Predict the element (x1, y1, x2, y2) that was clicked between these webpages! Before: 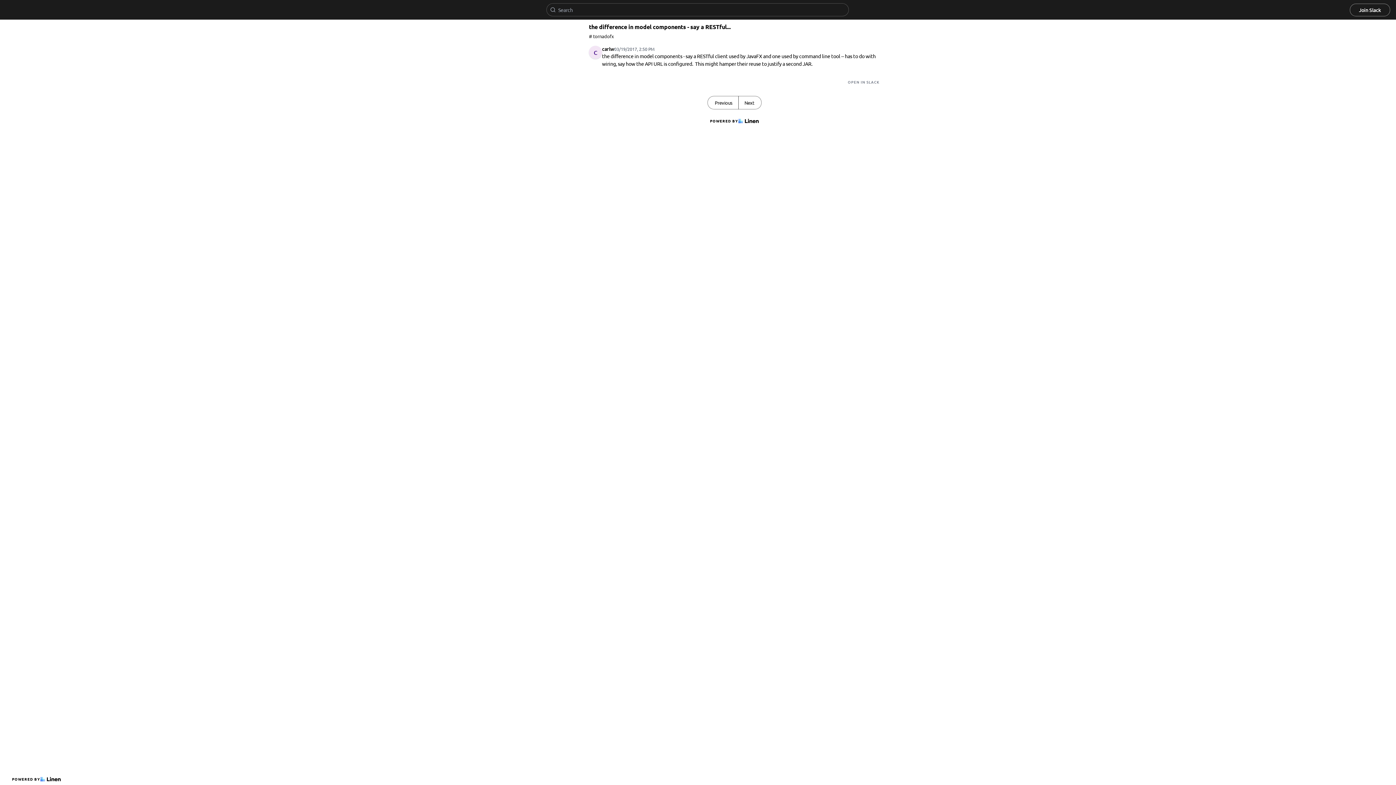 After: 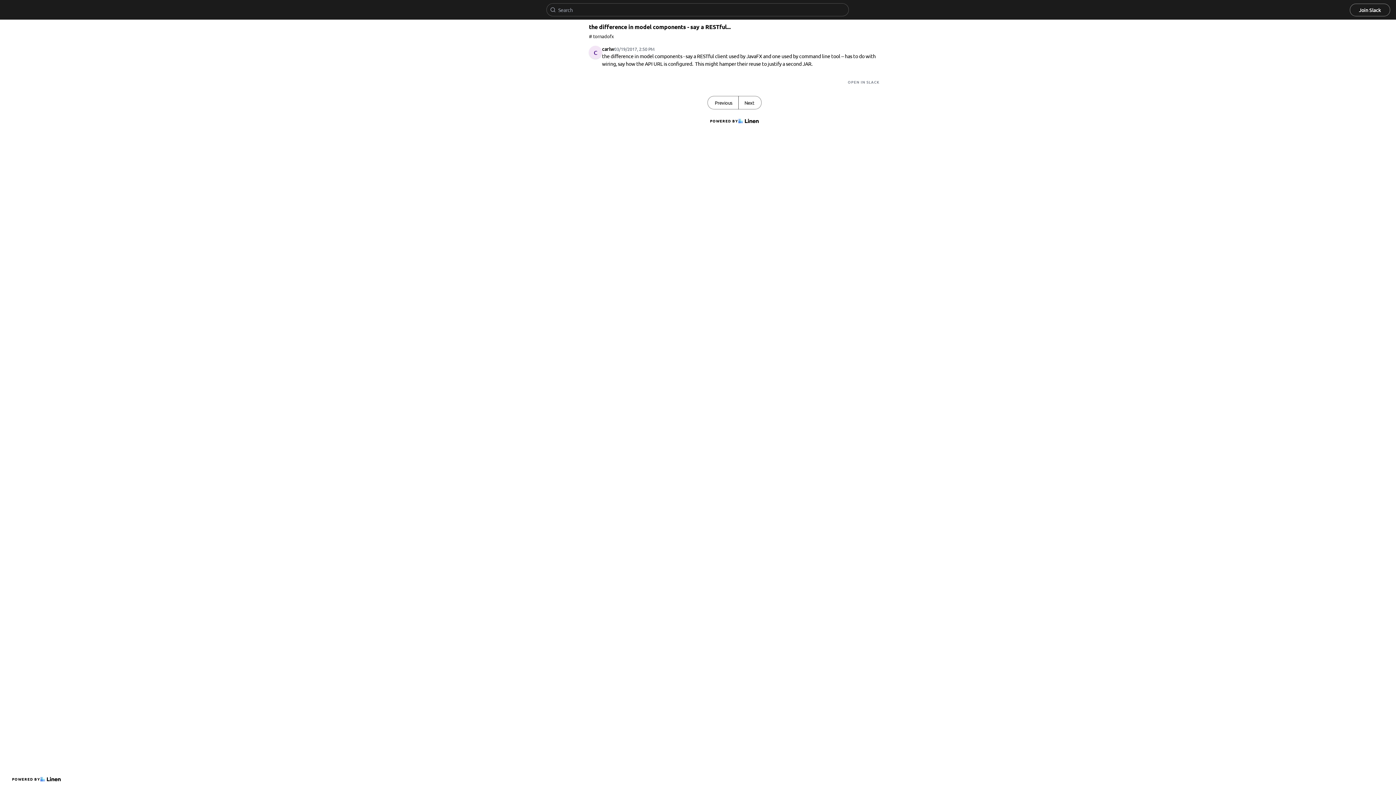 Action: bbox: (5, 5, 45, 14)